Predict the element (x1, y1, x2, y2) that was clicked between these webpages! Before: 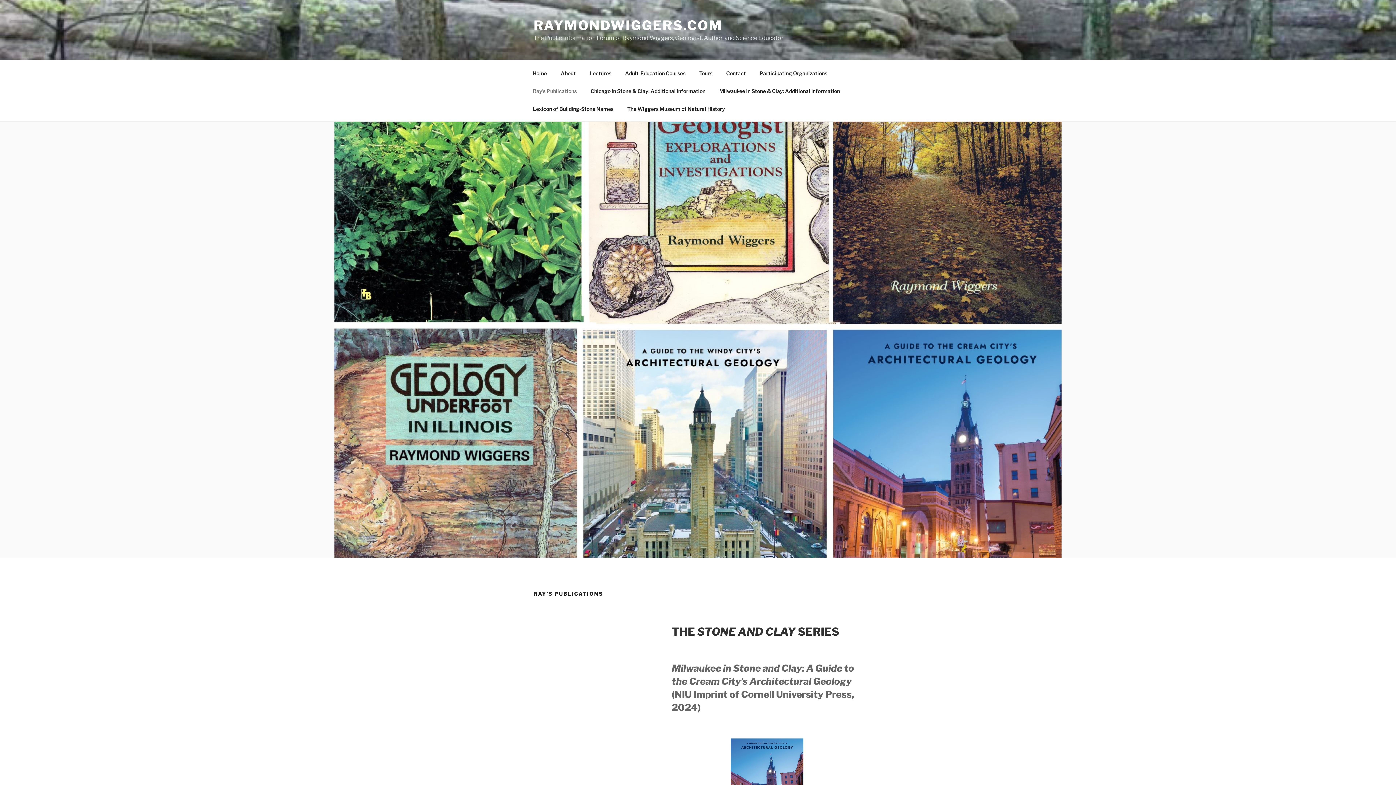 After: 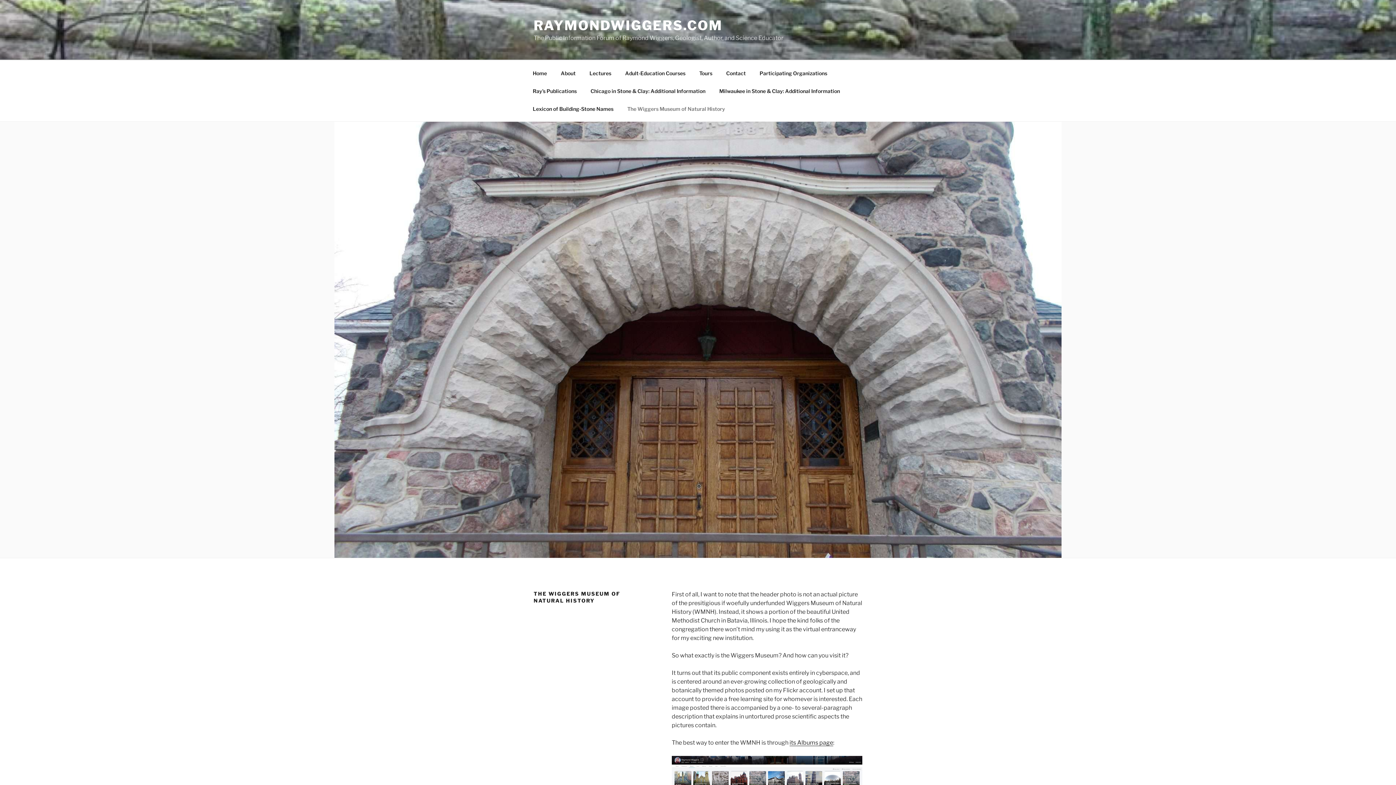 Action: bbox: (621, 99, 731, 117) label: The Wiggers Museum of Natural History